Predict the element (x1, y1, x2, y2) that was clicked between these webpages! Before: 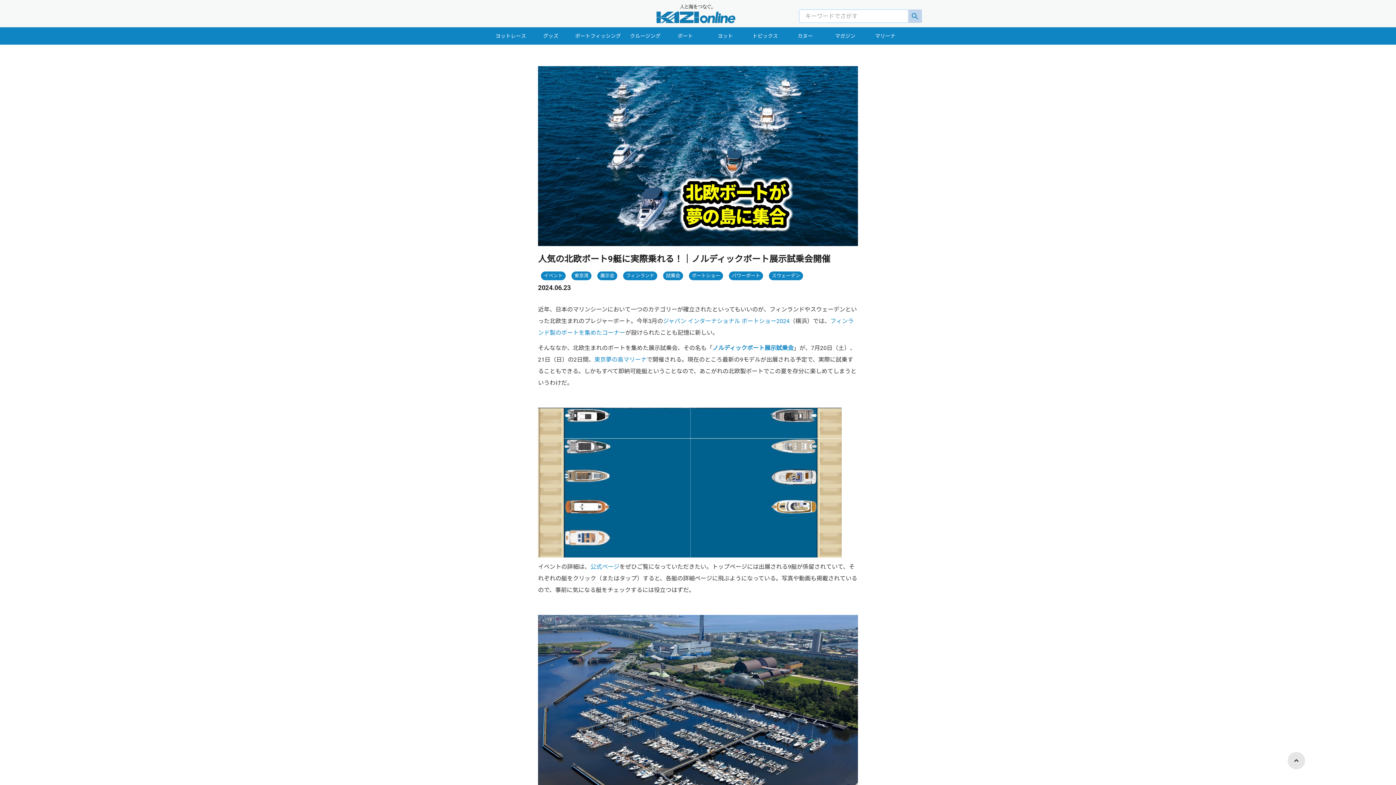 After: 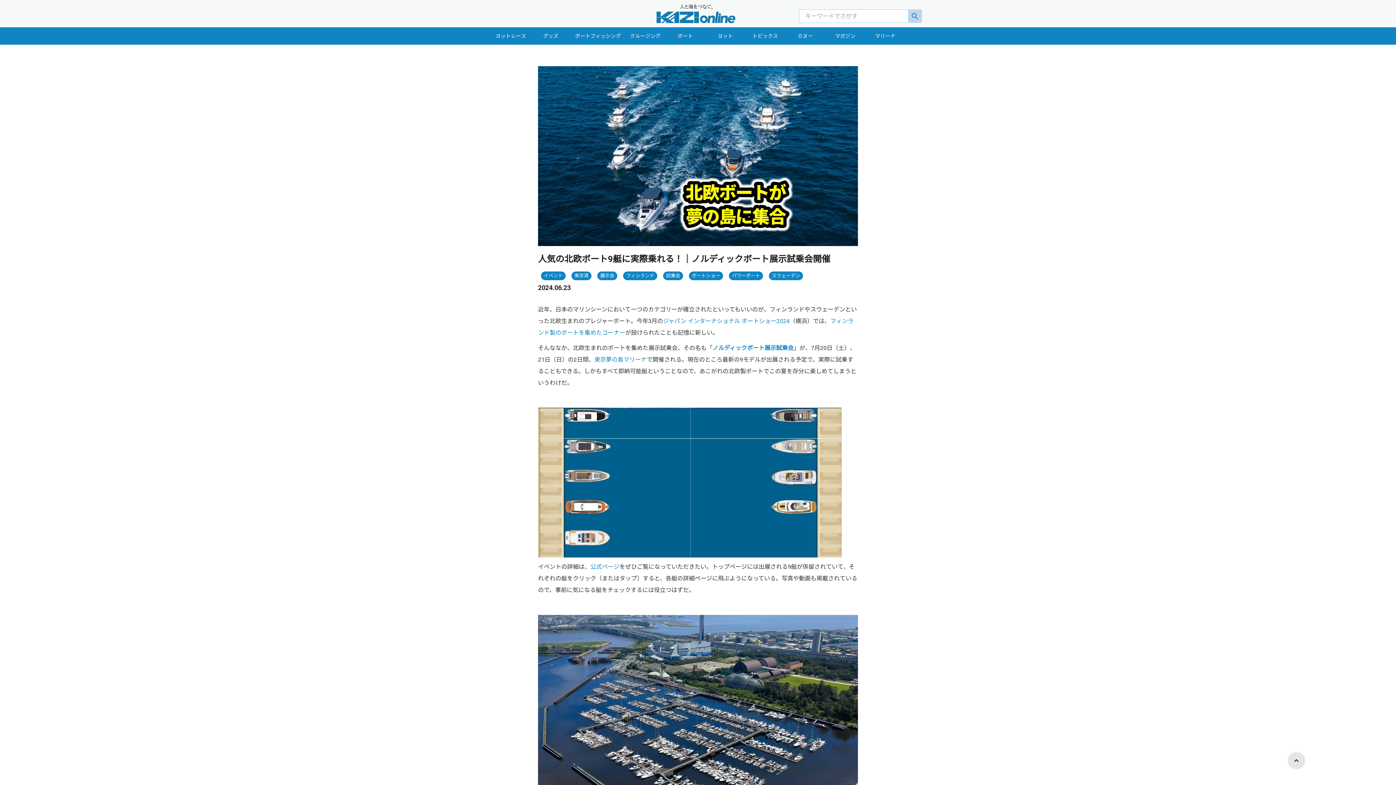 Action: bbox: (908, 9, 922, 22)